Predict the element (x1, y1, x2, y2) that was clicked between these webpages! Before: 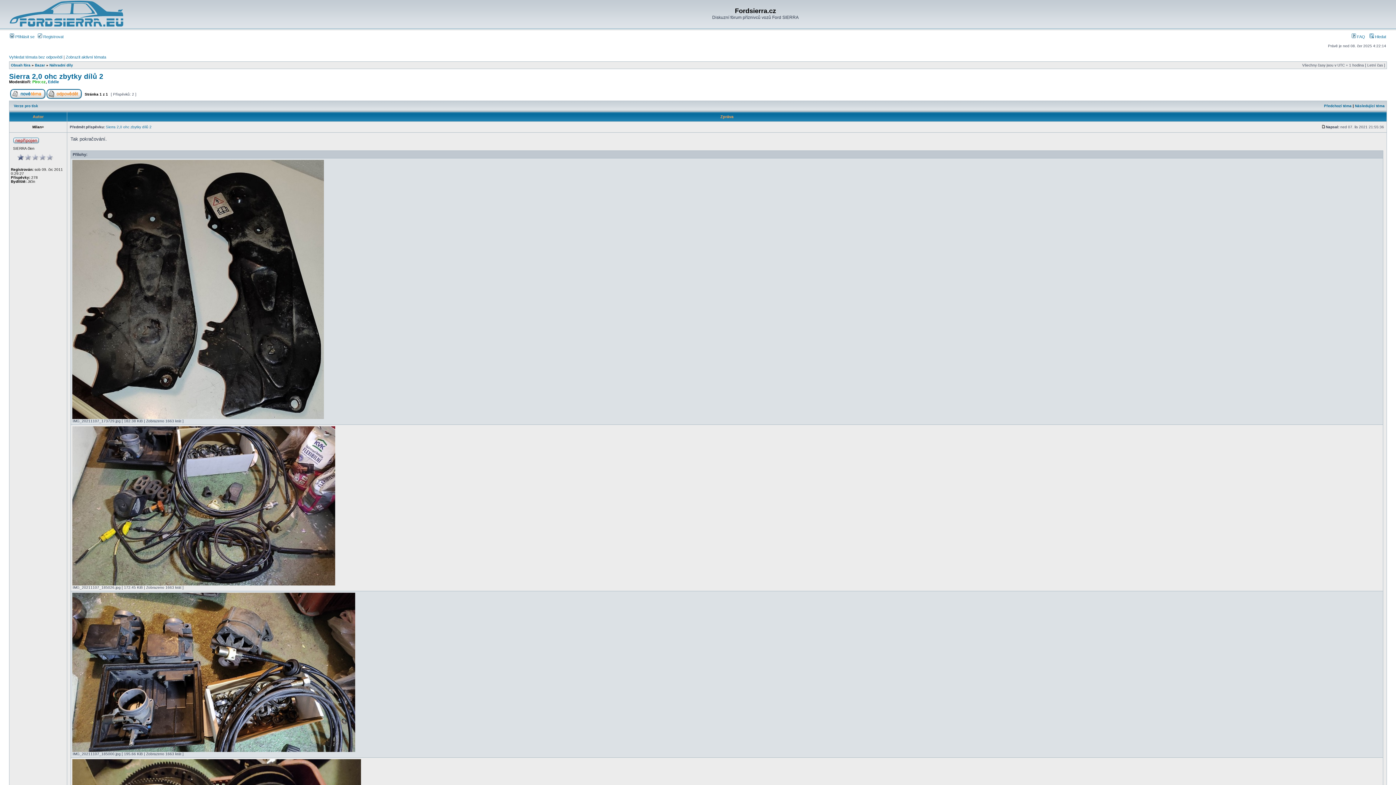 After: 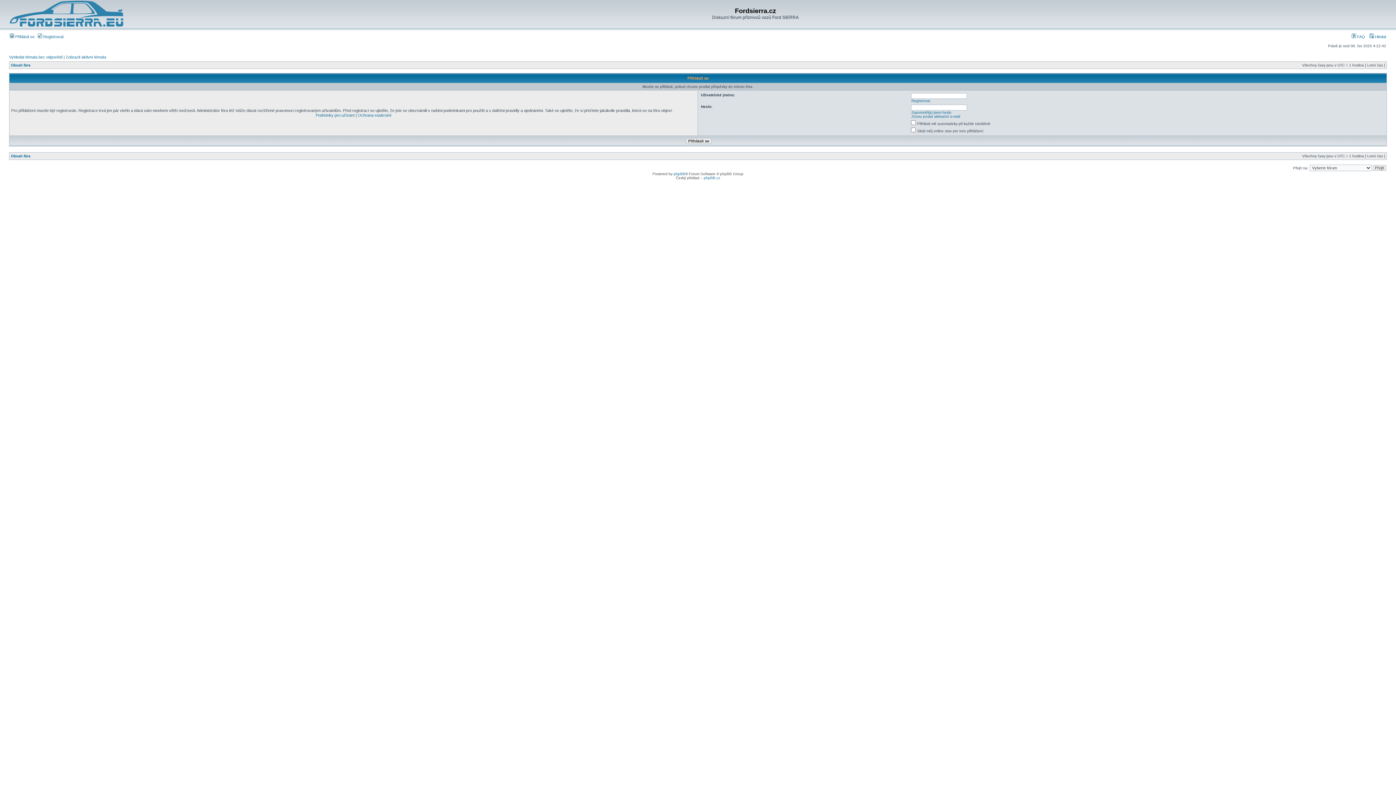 Action: bbox: (10, 95, 45, 99)